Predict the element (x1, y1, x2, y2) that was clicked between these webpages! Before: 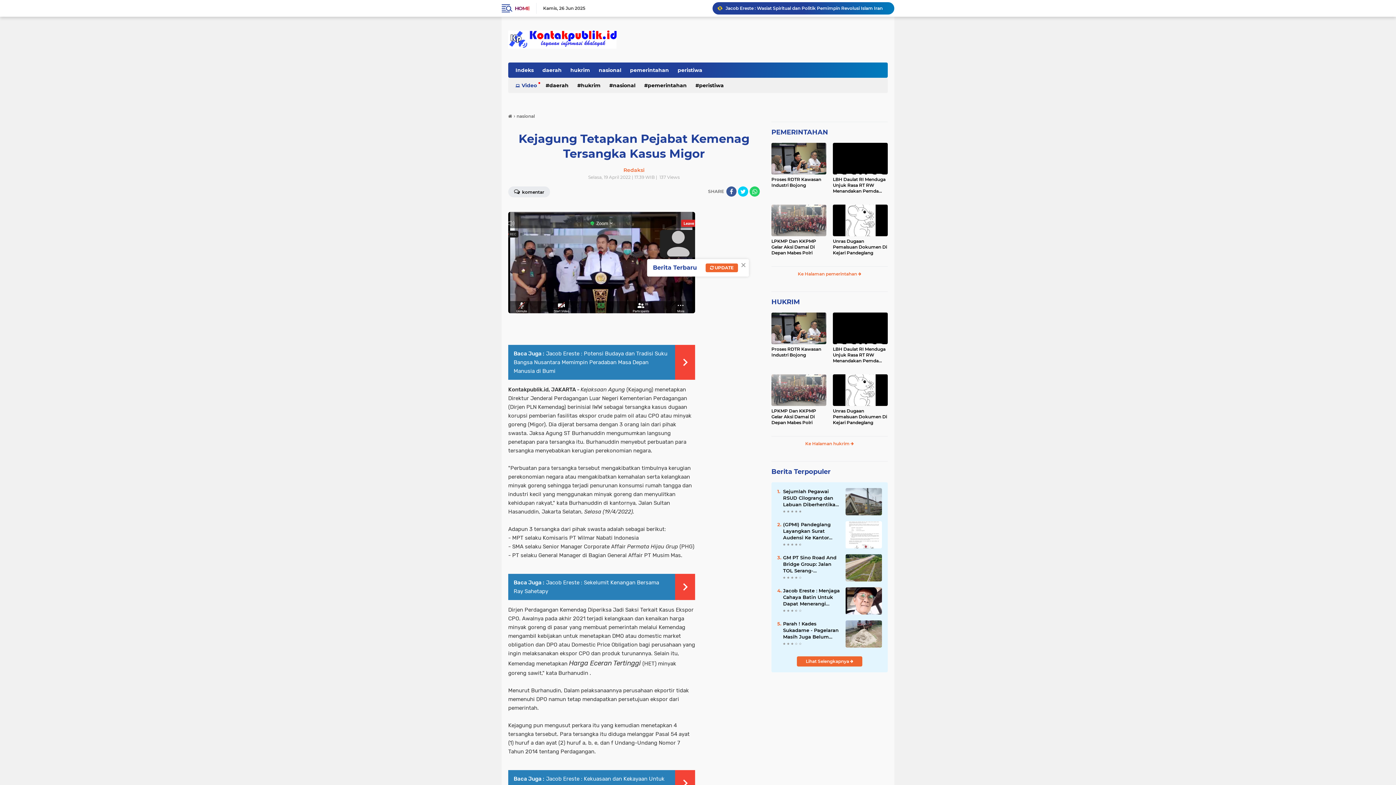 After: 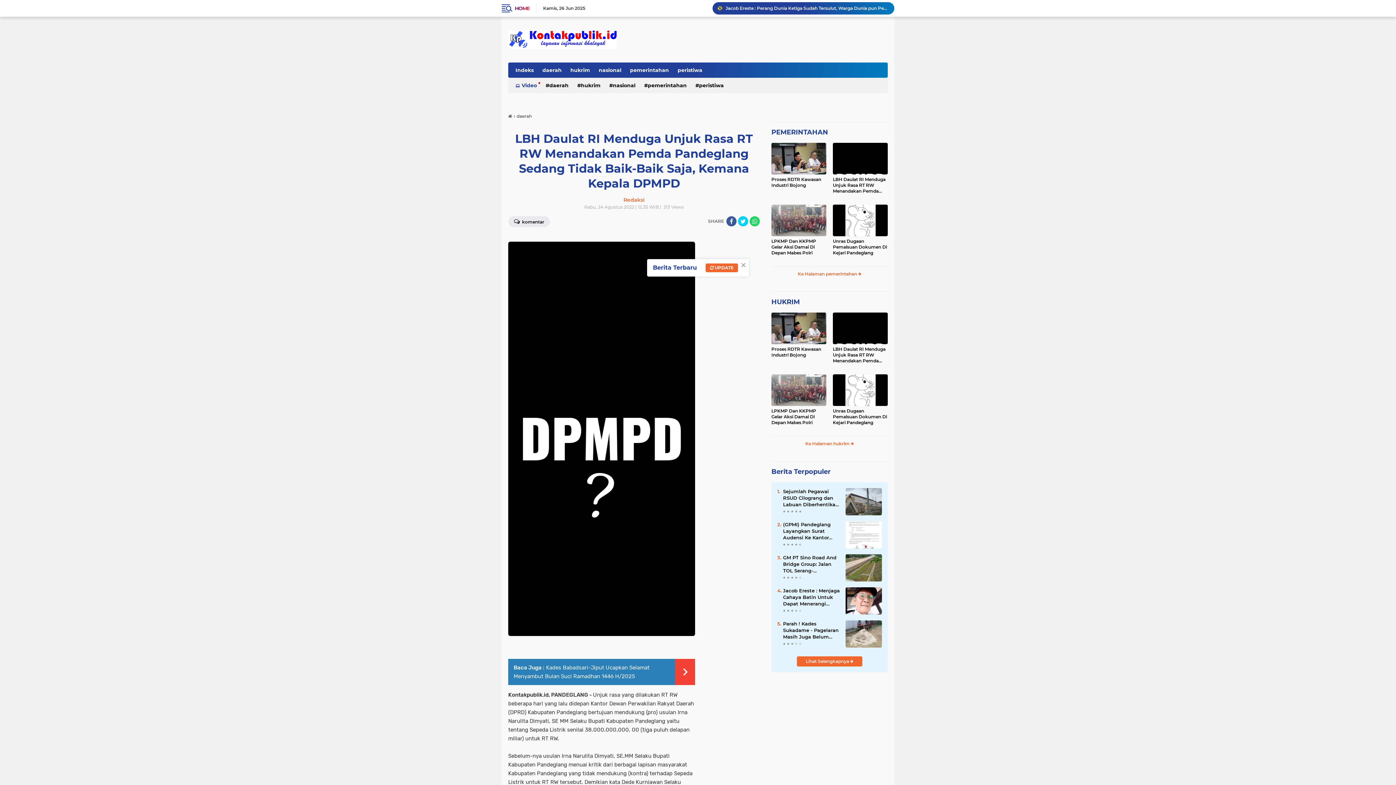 Action: bbox: (833, 346, 888, 364) label: LBH Daulat RI Menduga Unjuk Rasa RT RW Menandakan Pemda Pandeglang Sedang Tidak Baik-Baik Saja, Kemana Kepala DPMPD